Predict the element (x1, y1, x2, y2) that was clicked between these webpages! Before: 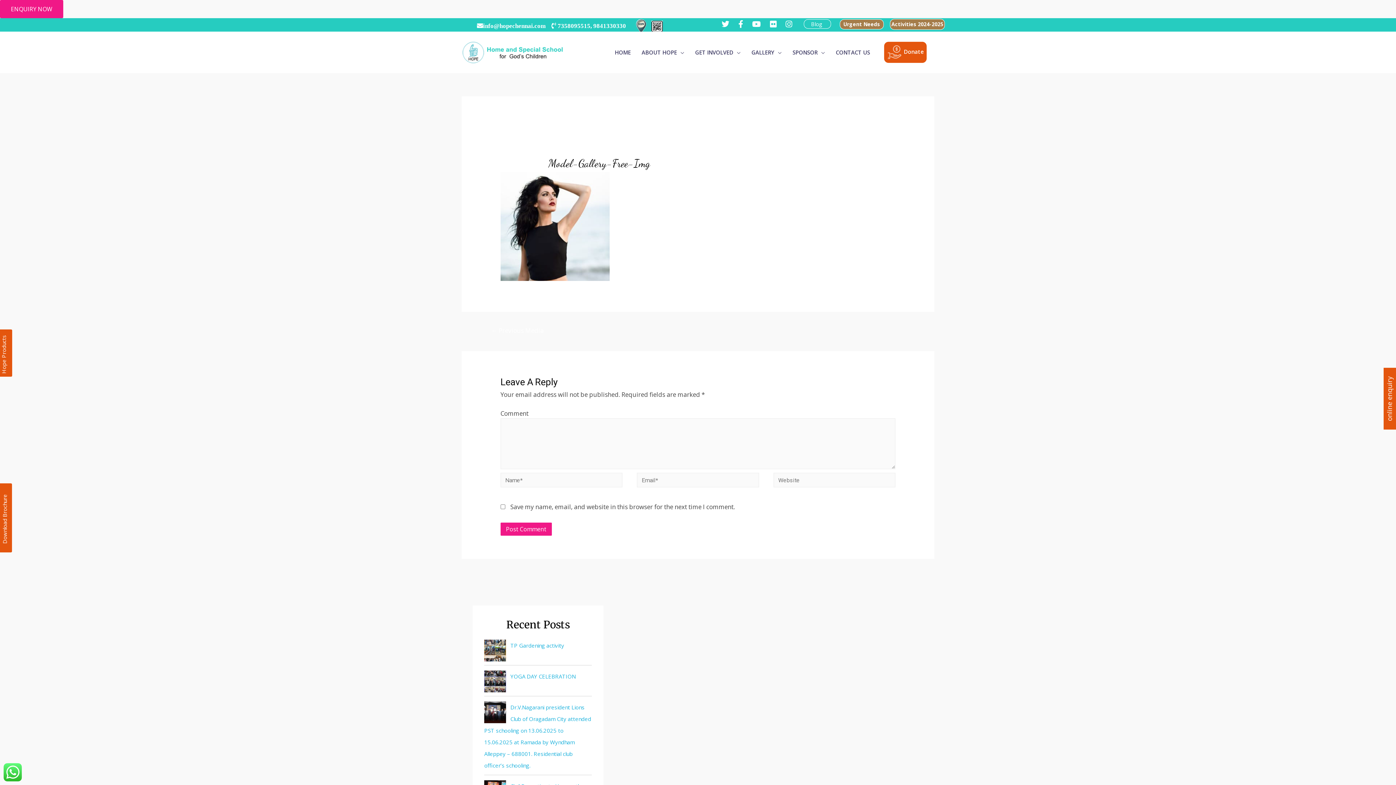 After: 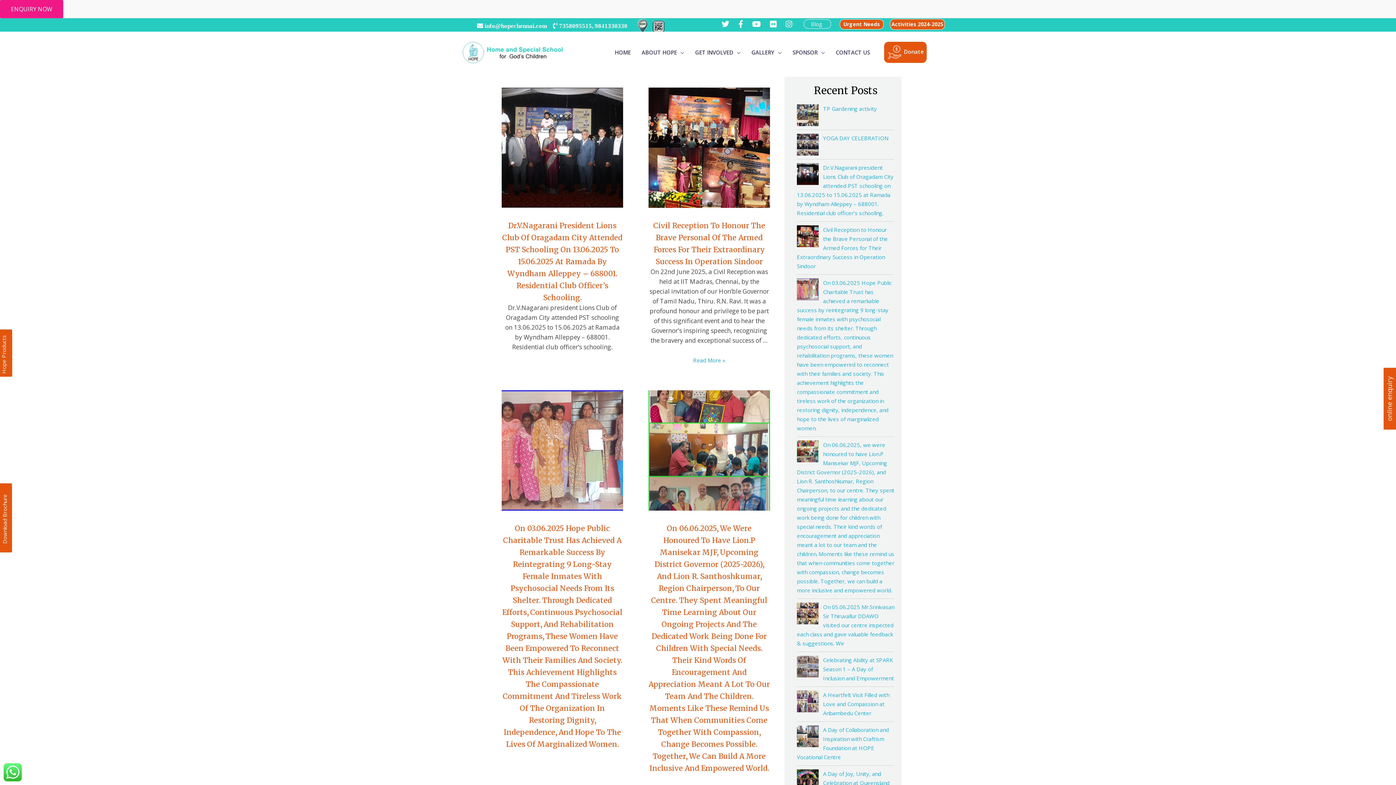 Action: bbox: (807, 17, 826, 30) label: Blog